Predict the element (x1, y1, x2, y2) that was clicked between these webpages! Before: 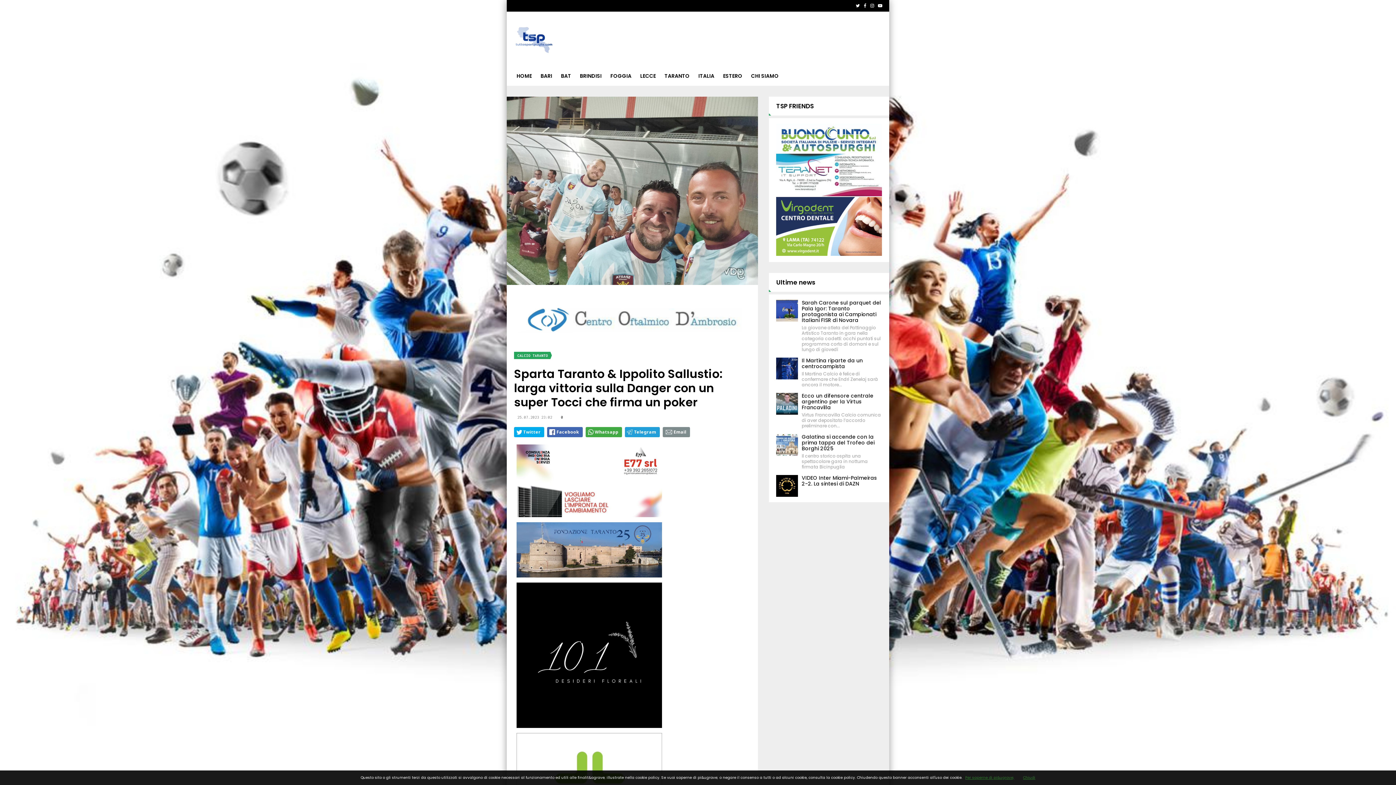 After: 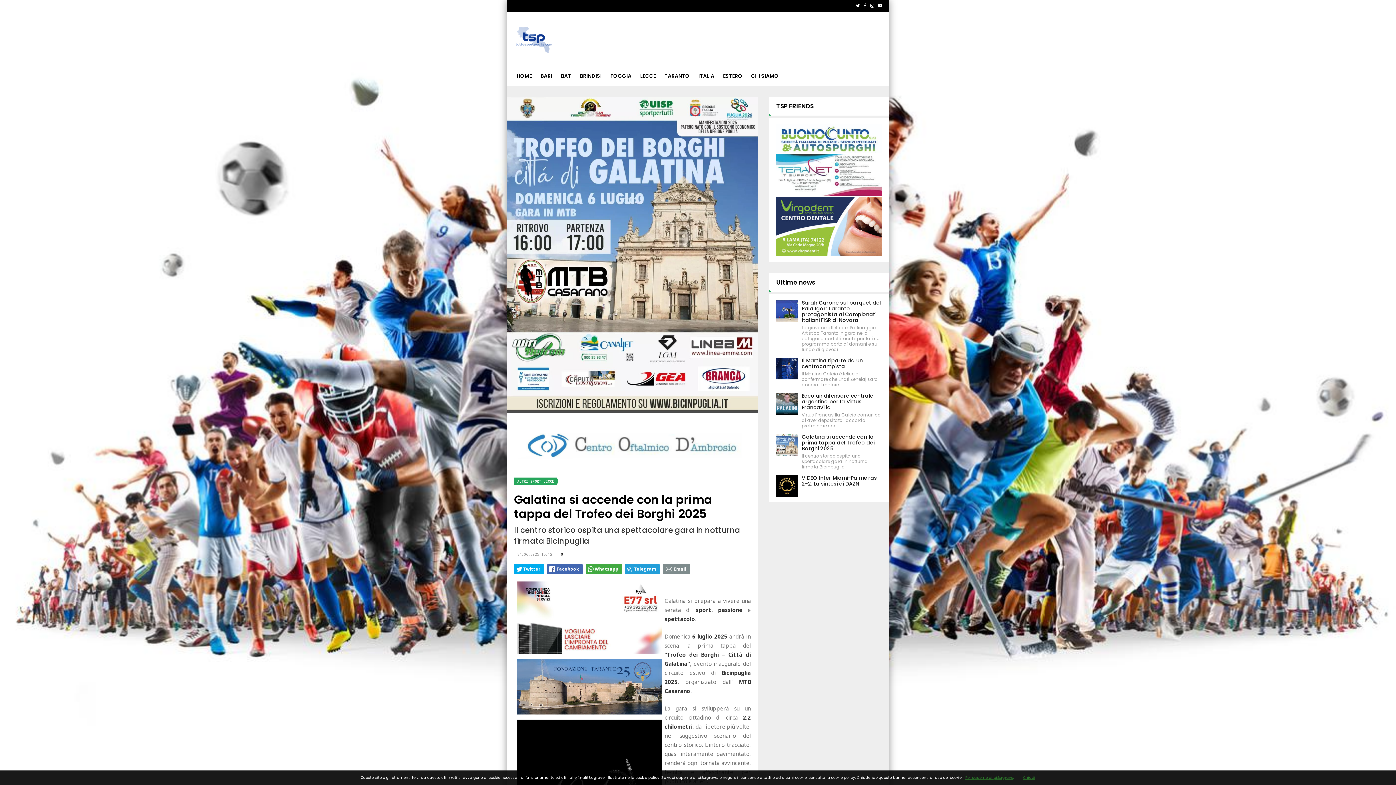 Action: bbox: (801, 433, 874, 452) label: Galatina si accende con la prima tappa del Trofeo dei Borghi 2025